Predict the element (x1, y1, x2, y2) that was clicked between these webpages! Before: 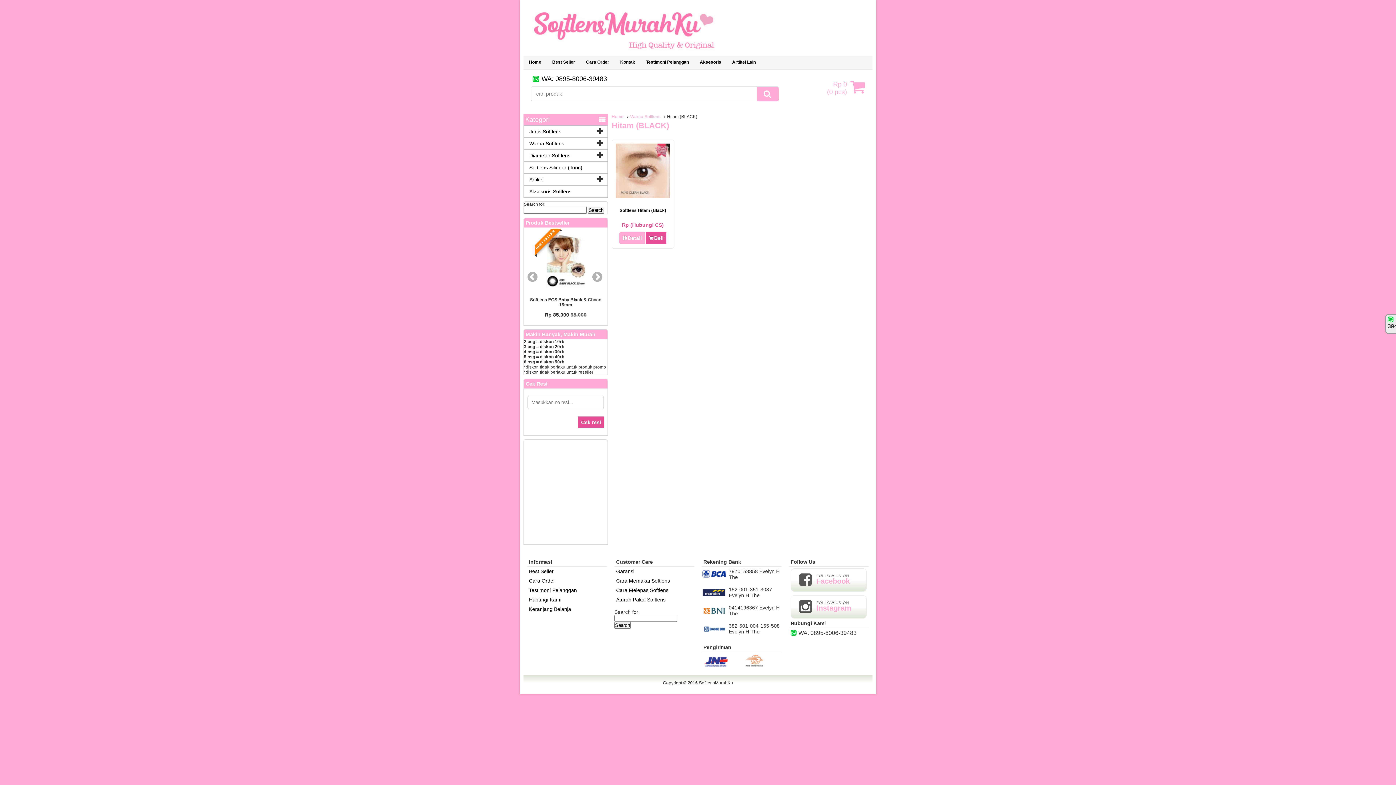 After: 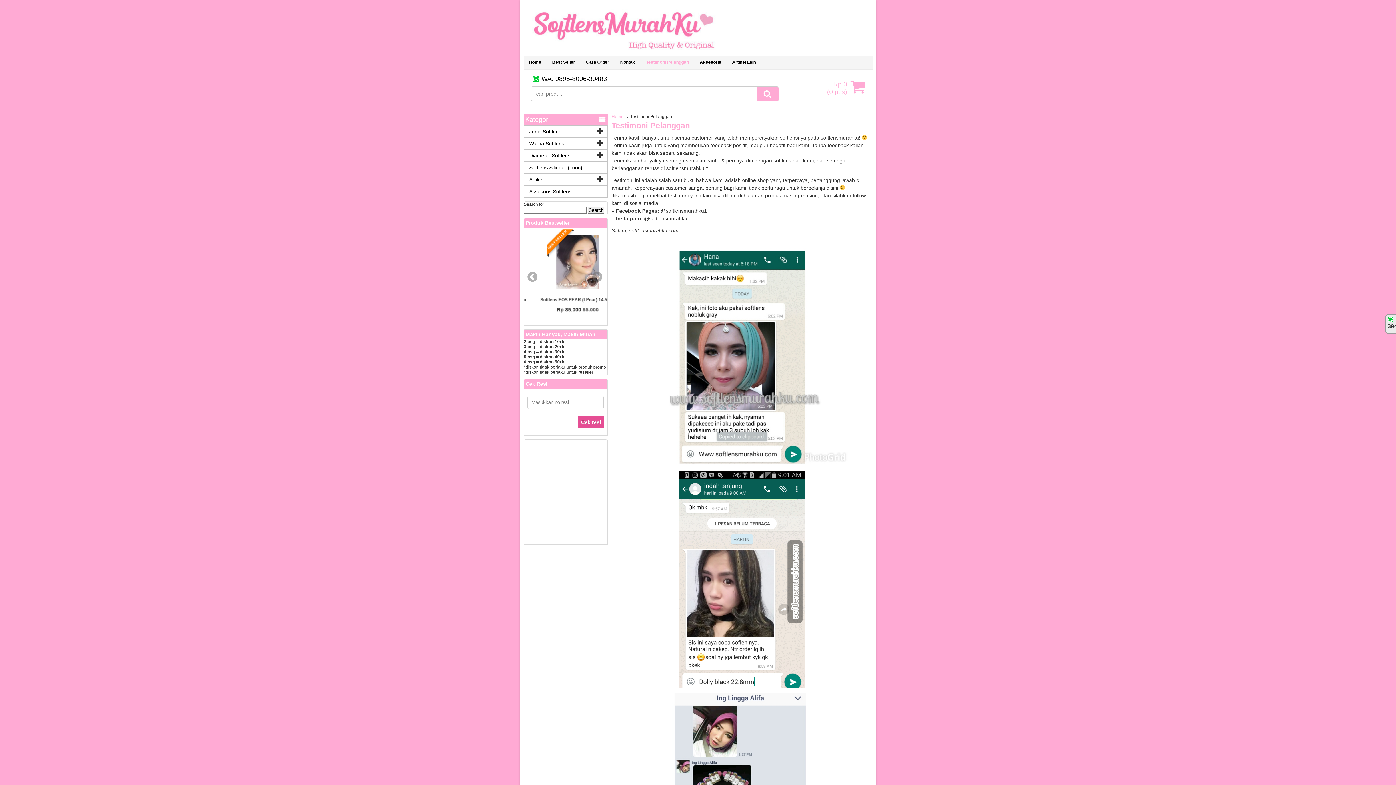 Action: label: Testimoni Pelanggan bbox: (529, 587, 577, 593)